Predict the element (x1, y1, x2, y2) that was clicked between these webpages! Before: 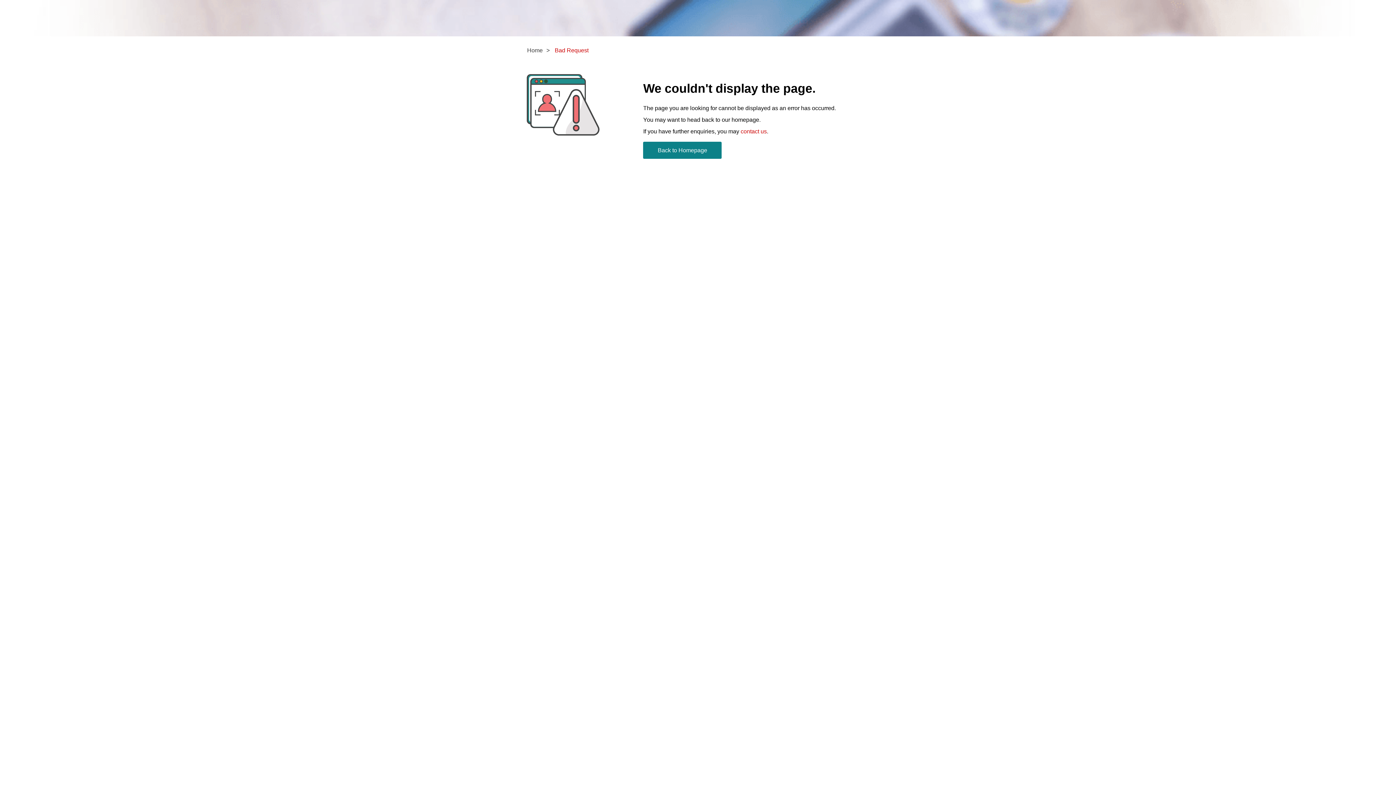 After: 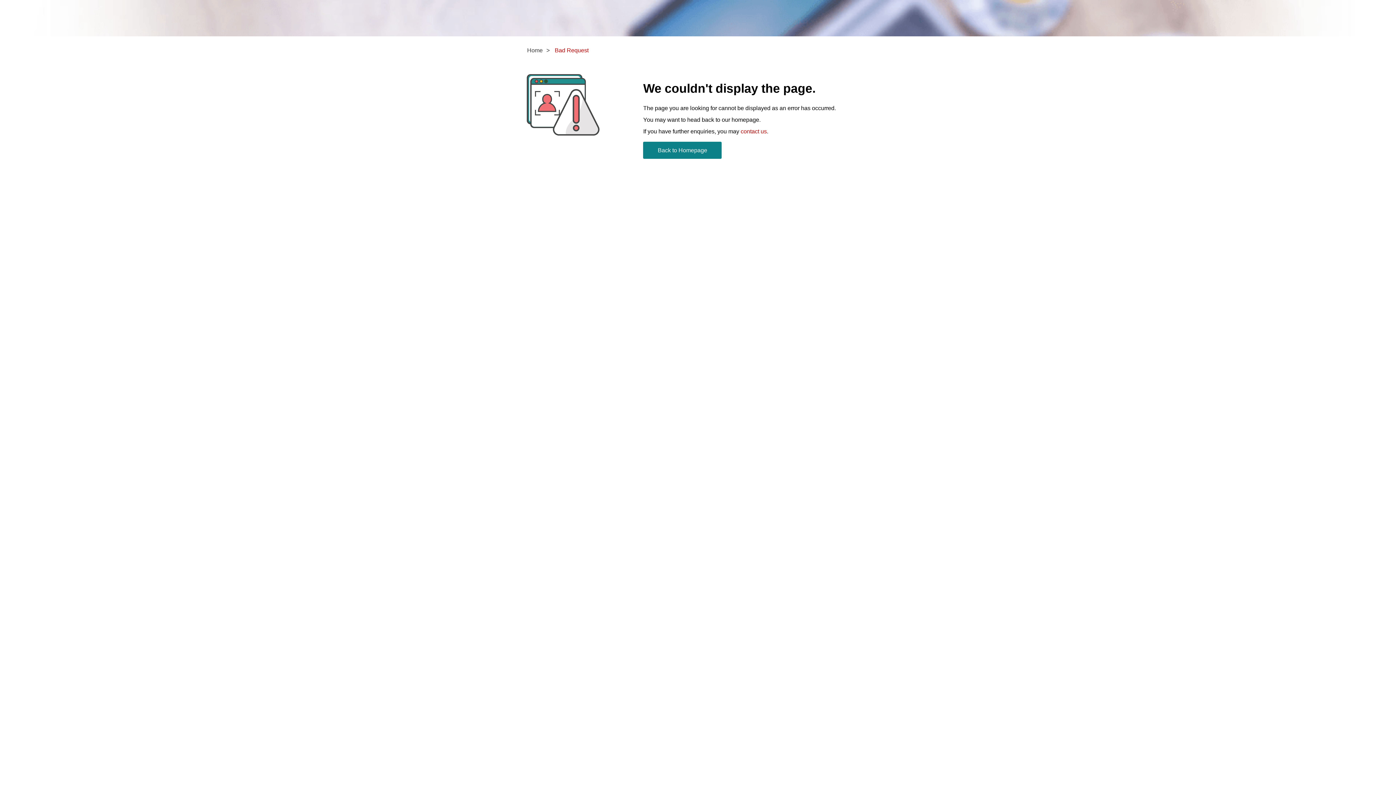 Action: label: contact us bbox: (740, 128, 767, 134)